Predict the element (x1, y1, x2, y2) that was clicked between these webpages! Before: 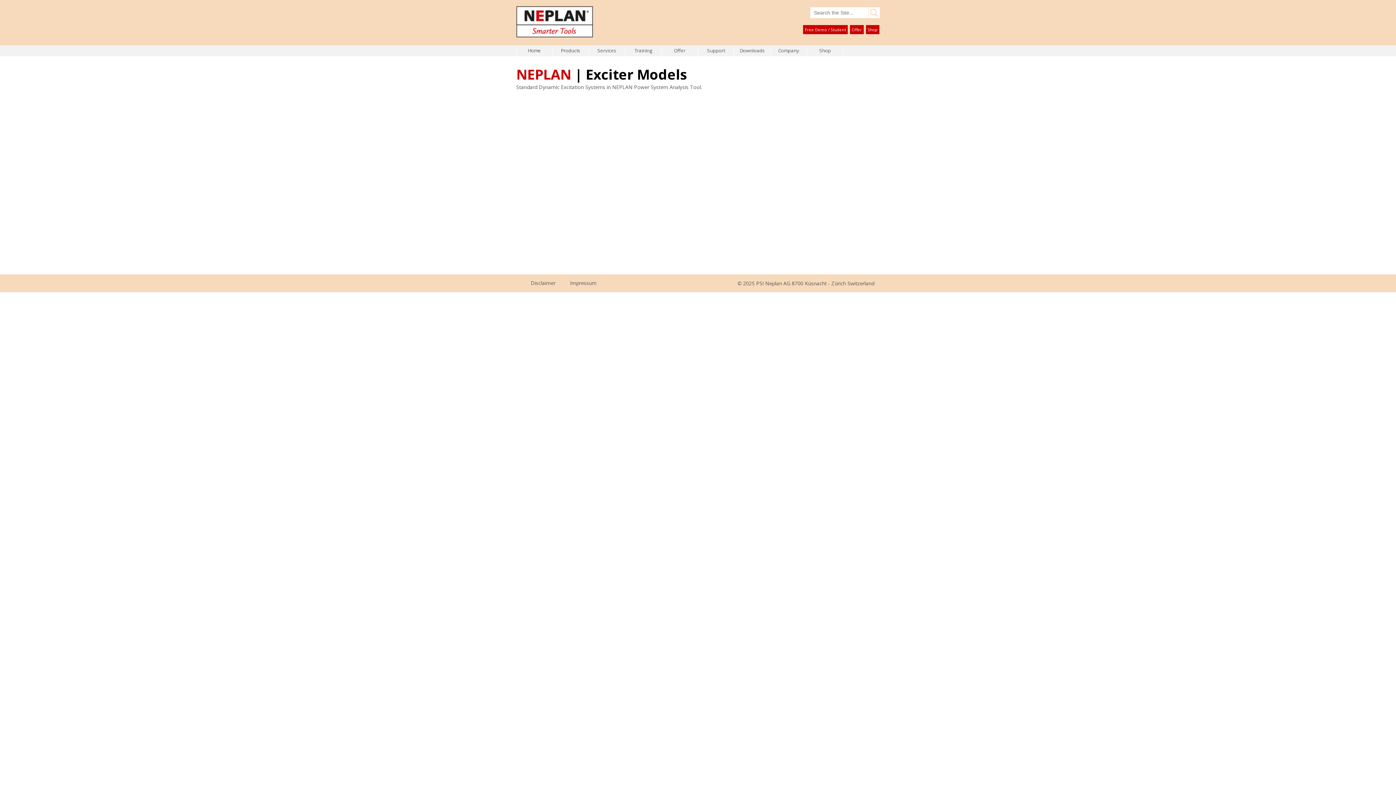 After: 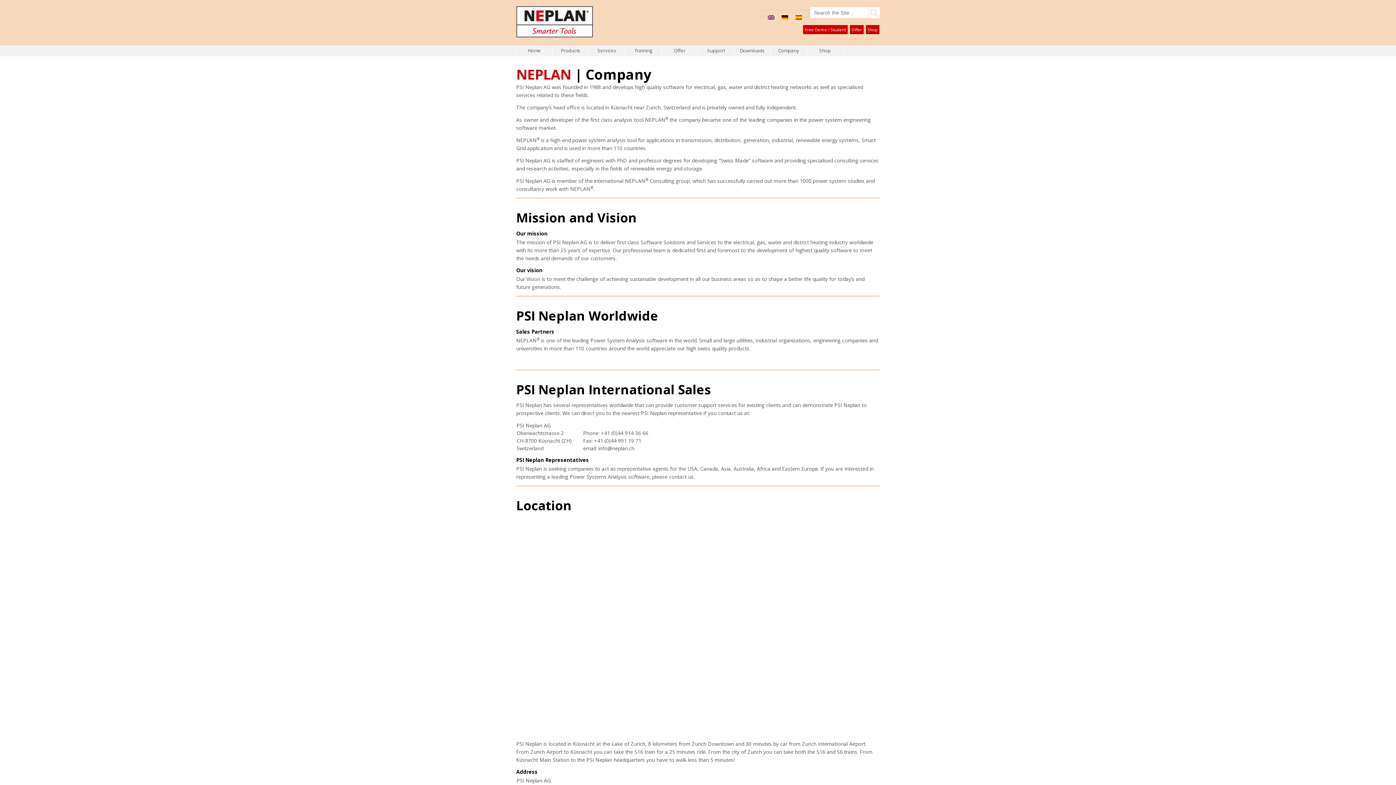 Action: bbox: (770, 45, 807, 56) label: Company